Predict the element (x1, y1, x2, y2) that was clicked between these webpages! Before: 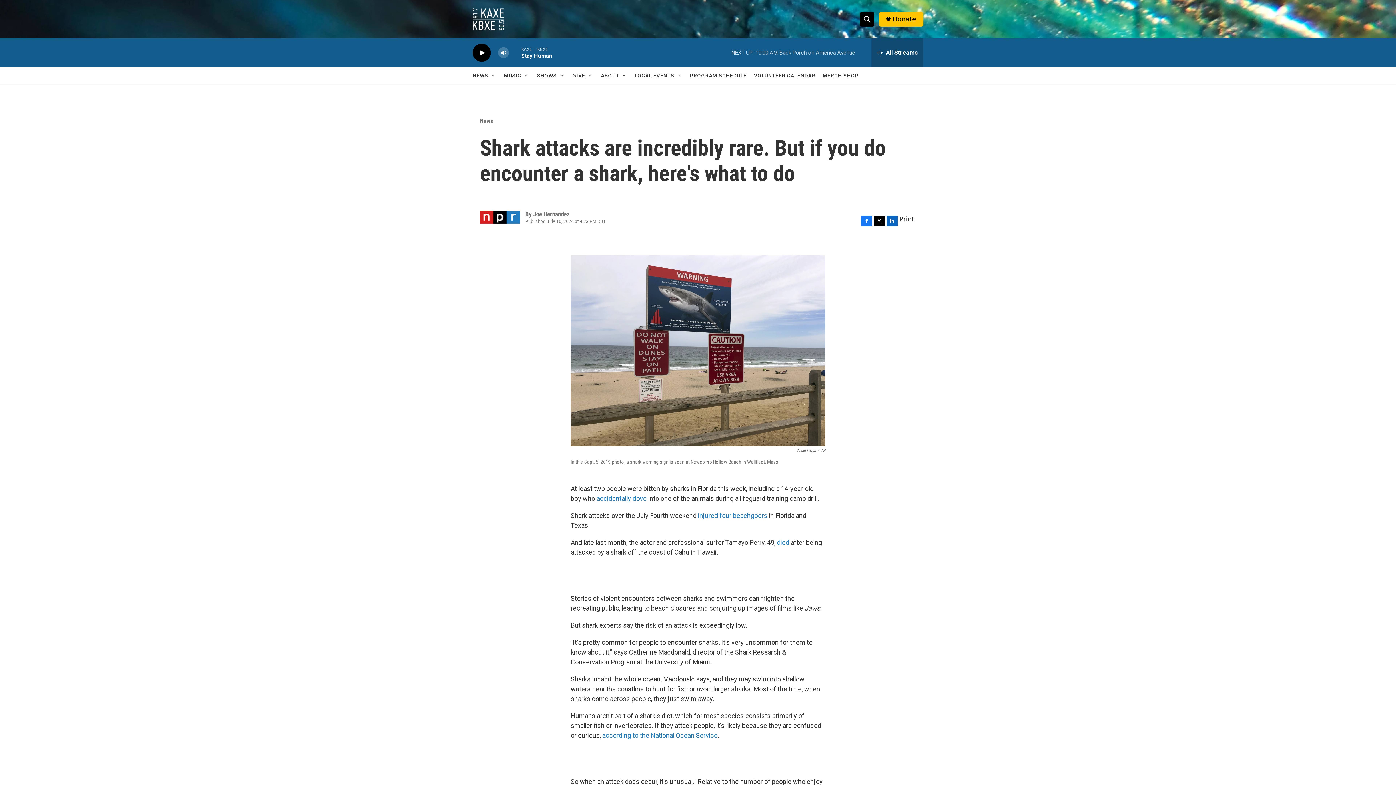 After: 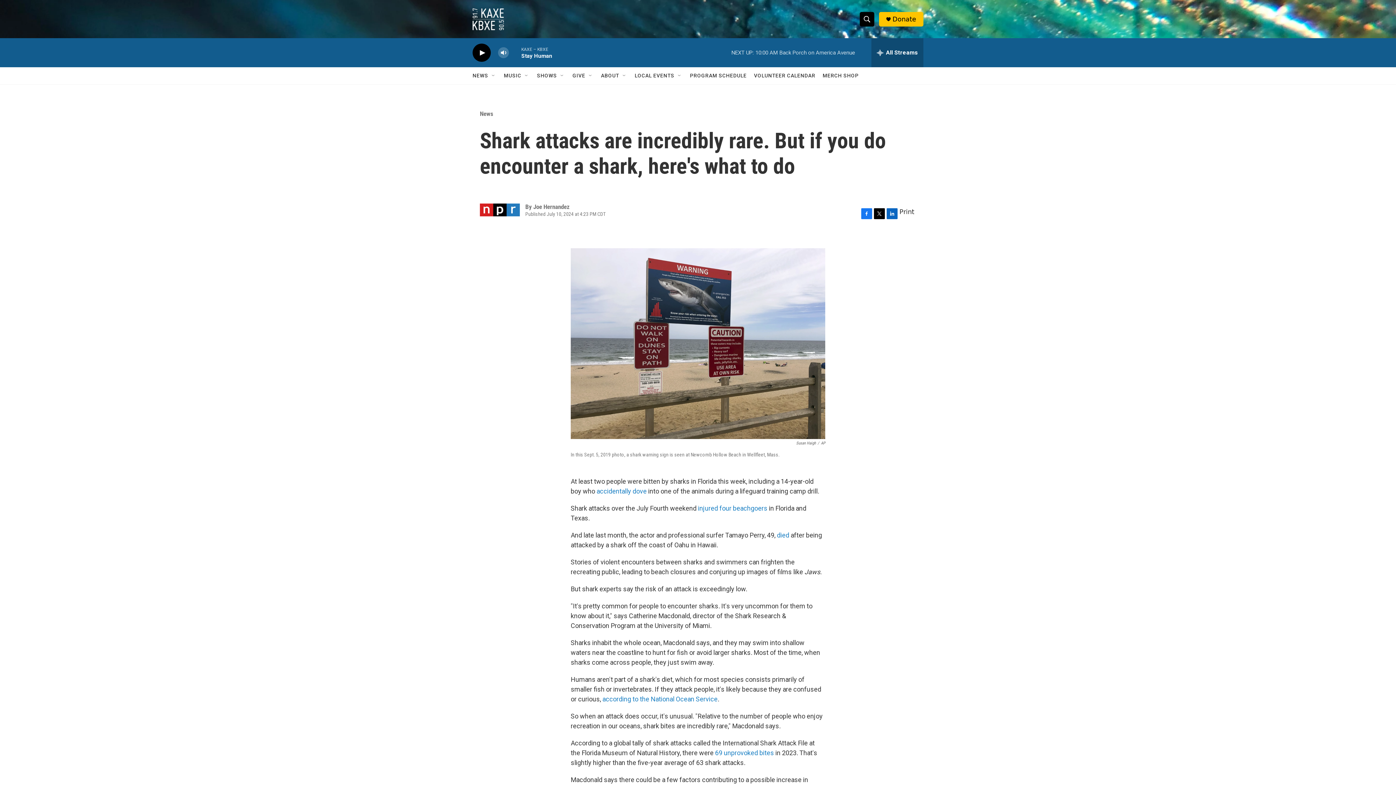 Action: label: Facebook bbox: (861, 241, 872, 252)